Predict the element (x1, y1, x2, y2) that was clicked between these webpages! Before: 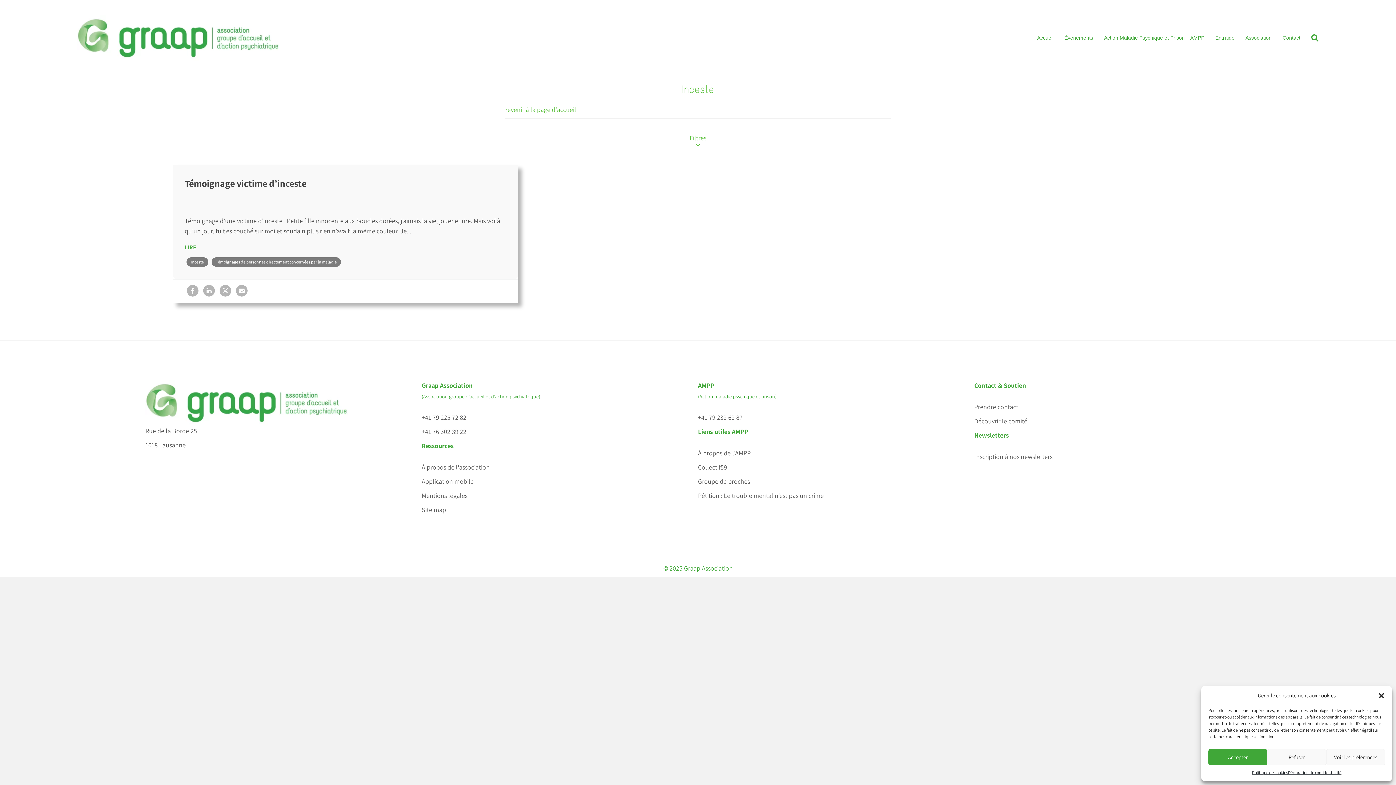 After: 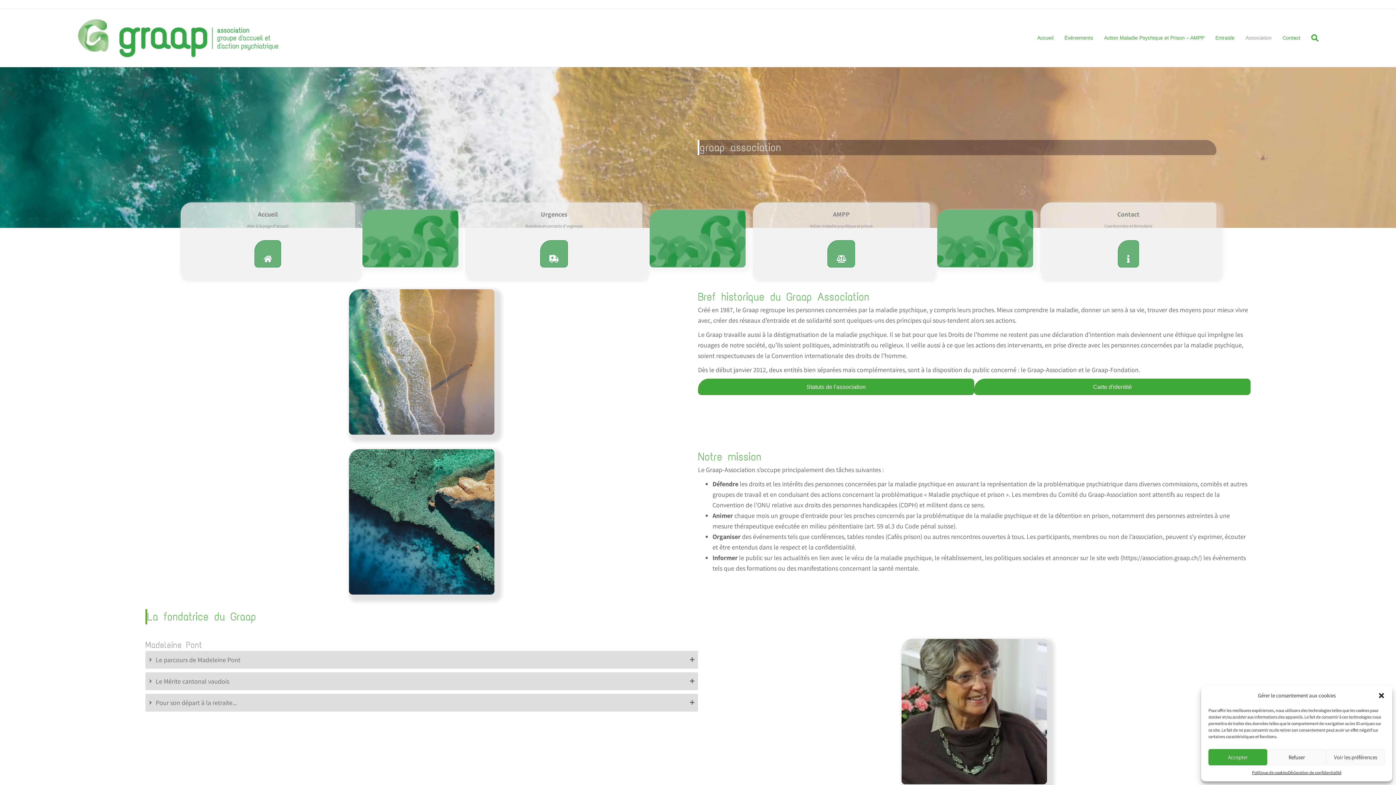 Action: label: À propos de l'association bbox: (421, 463, 489, 471)